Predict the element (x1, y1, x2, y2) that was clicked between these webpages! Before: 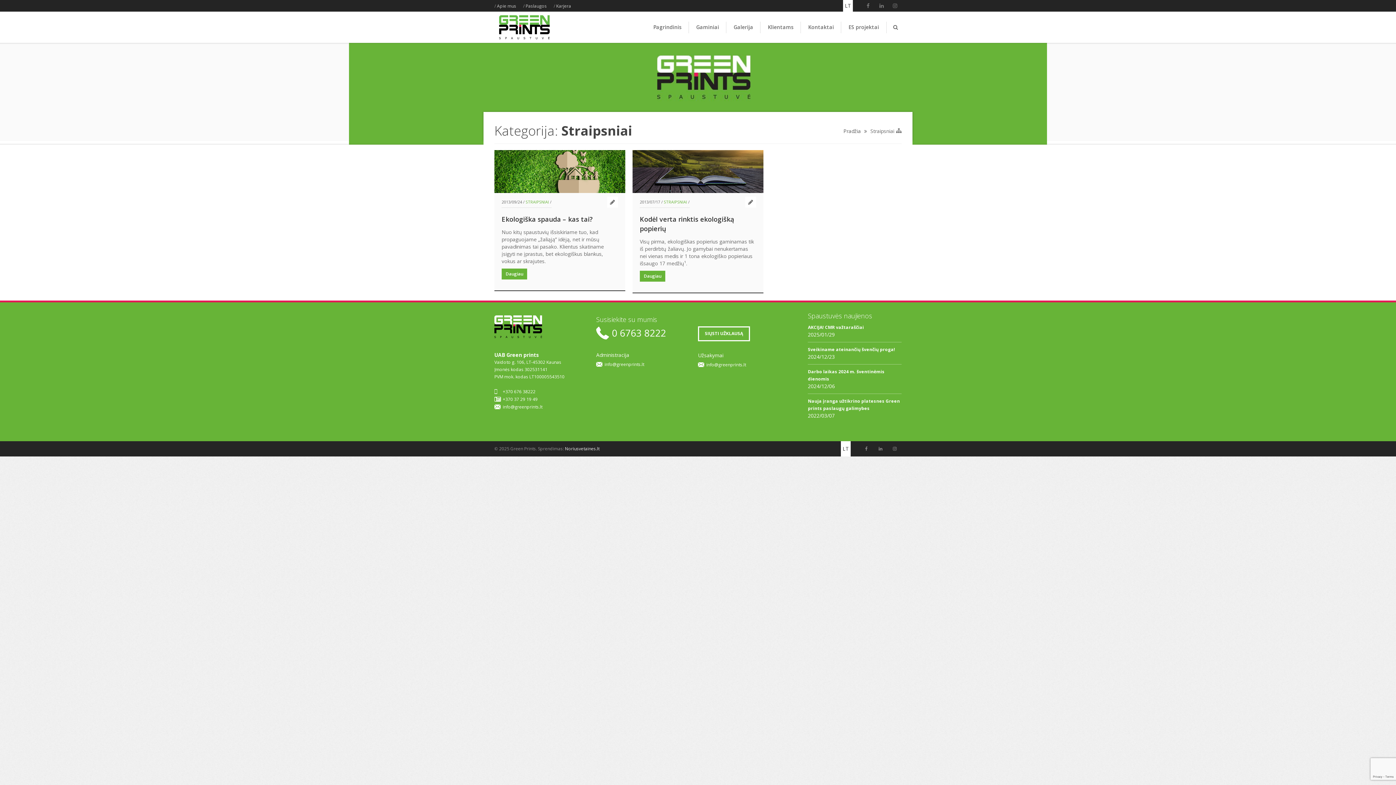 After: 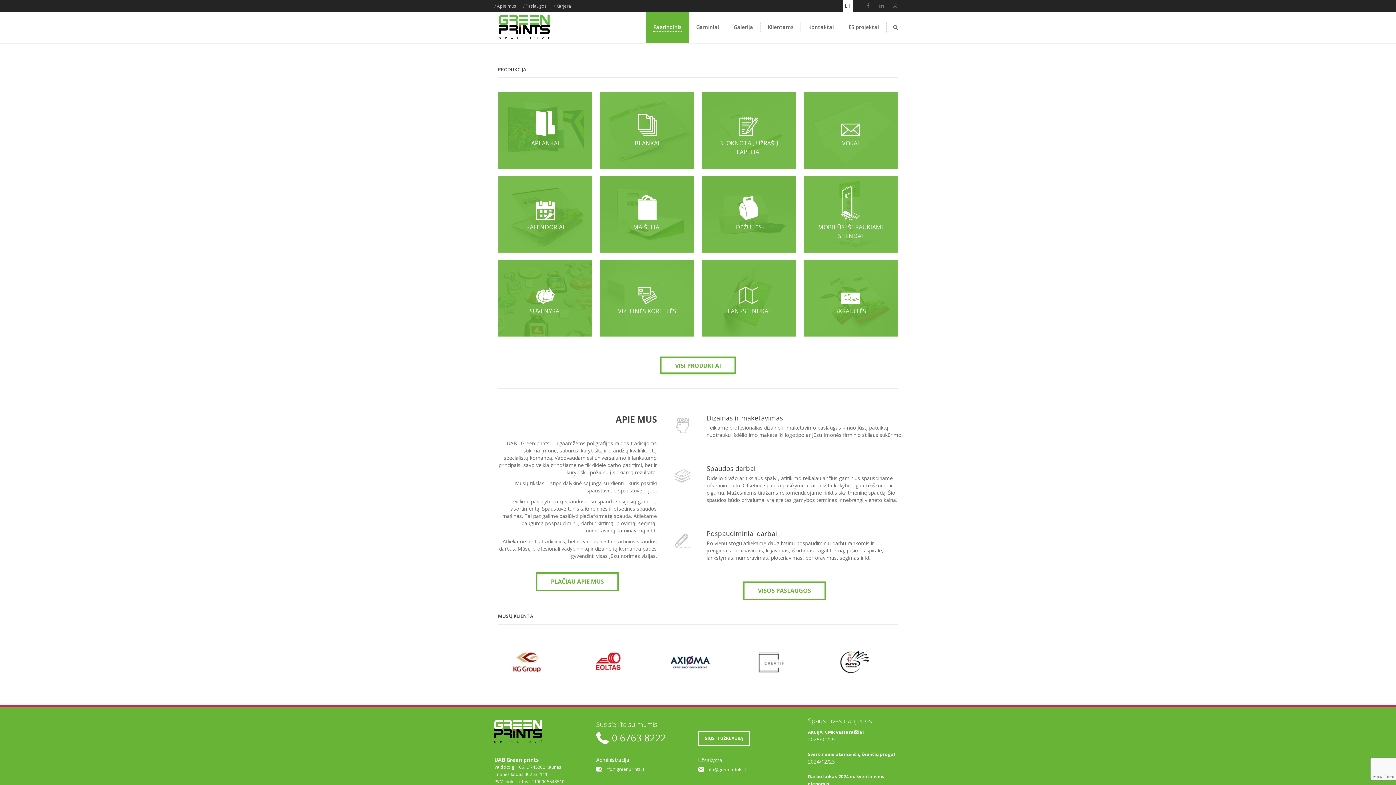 Action: bbox: (476, 35, 572, 42)